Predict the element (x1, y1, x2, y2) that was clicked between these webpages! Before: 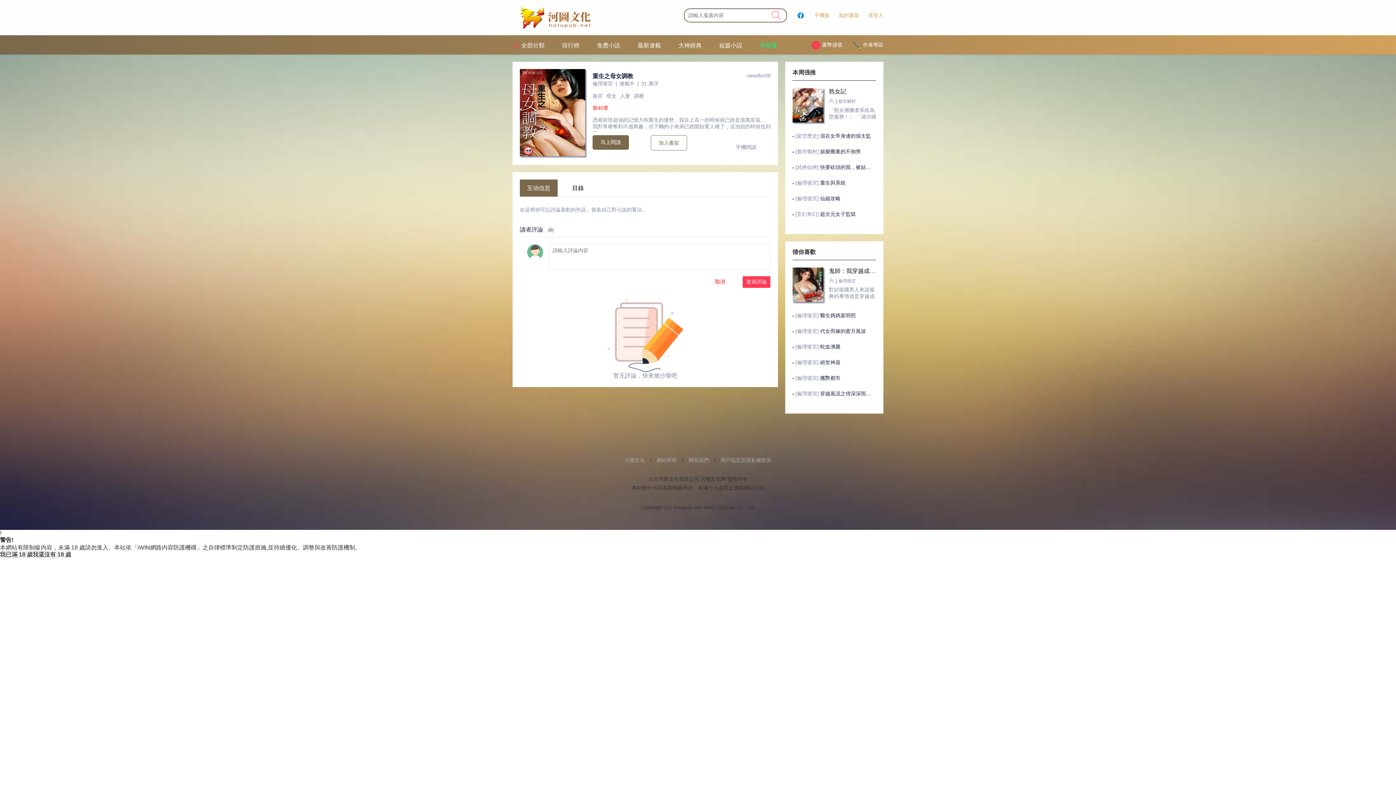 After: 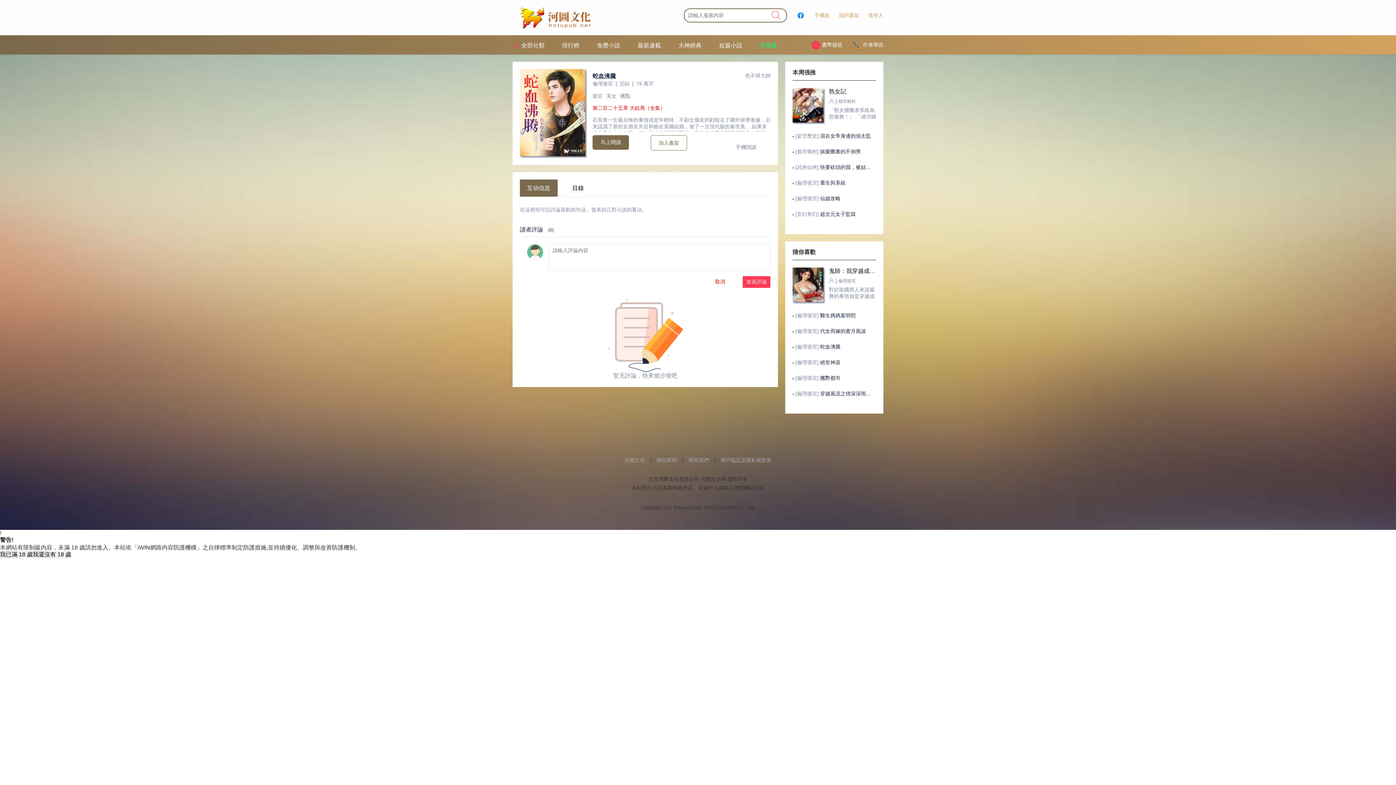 Action: label: 蛇血沸騰 bbox: (820, 344, 840, 350)